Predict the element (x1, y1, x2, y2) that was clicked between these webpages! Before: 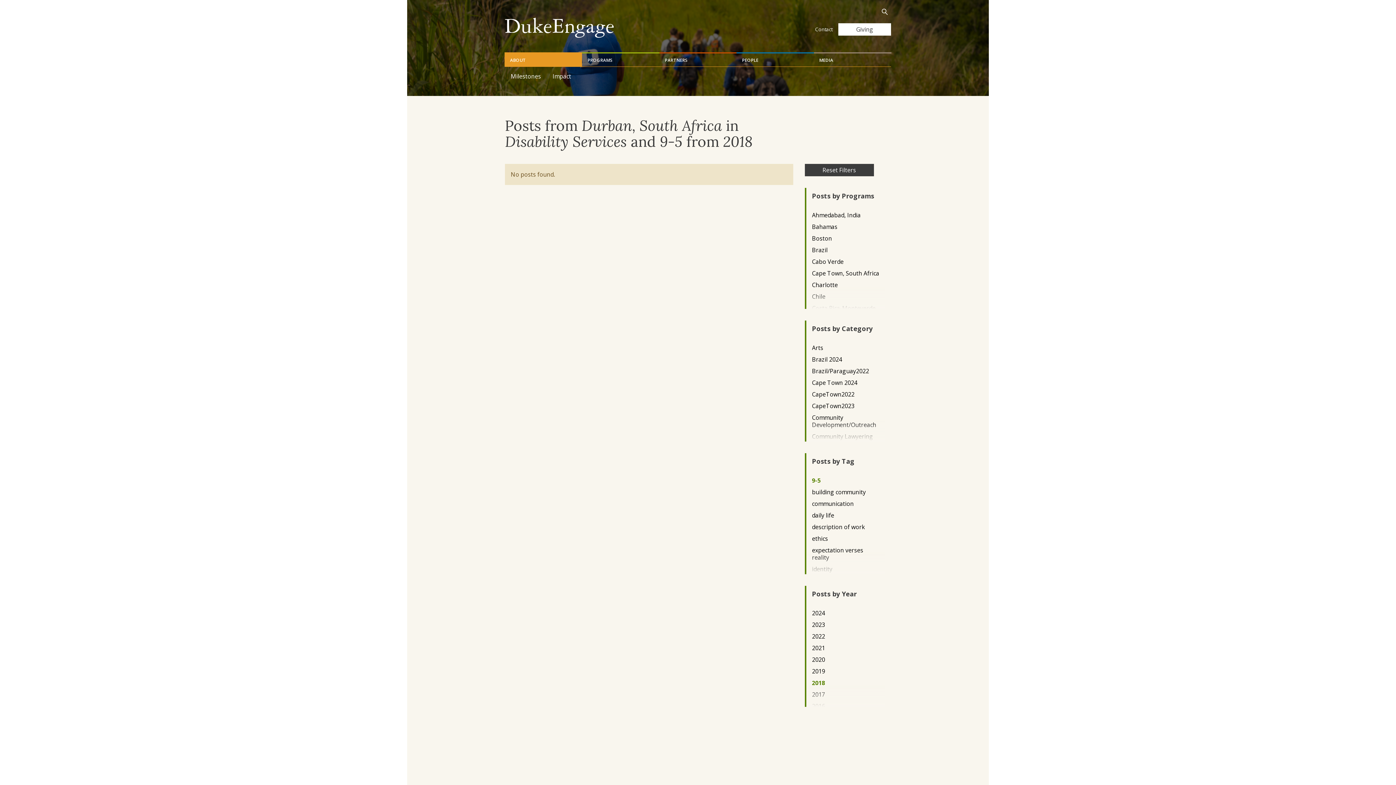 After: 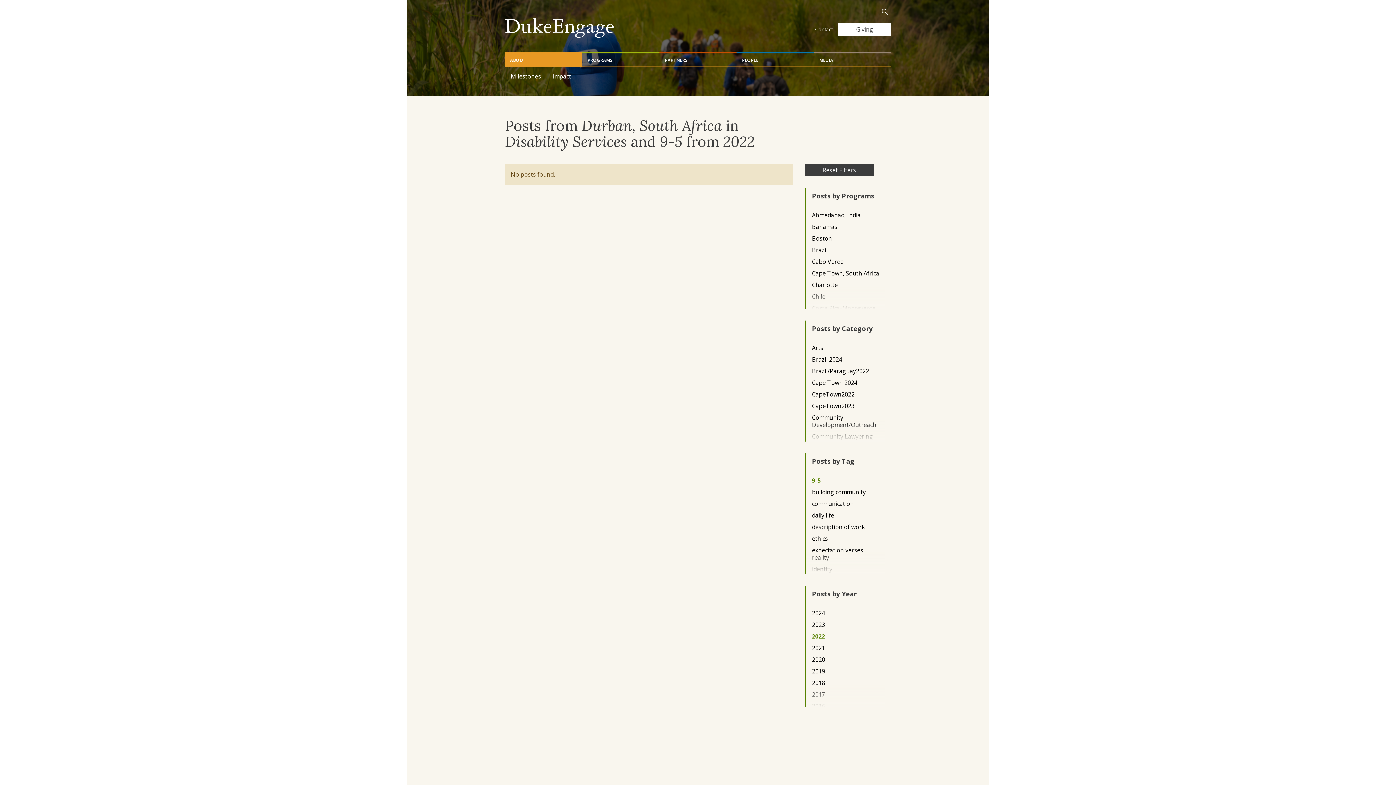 Action: bbox: (812, 632, 879, 640) label: 2022